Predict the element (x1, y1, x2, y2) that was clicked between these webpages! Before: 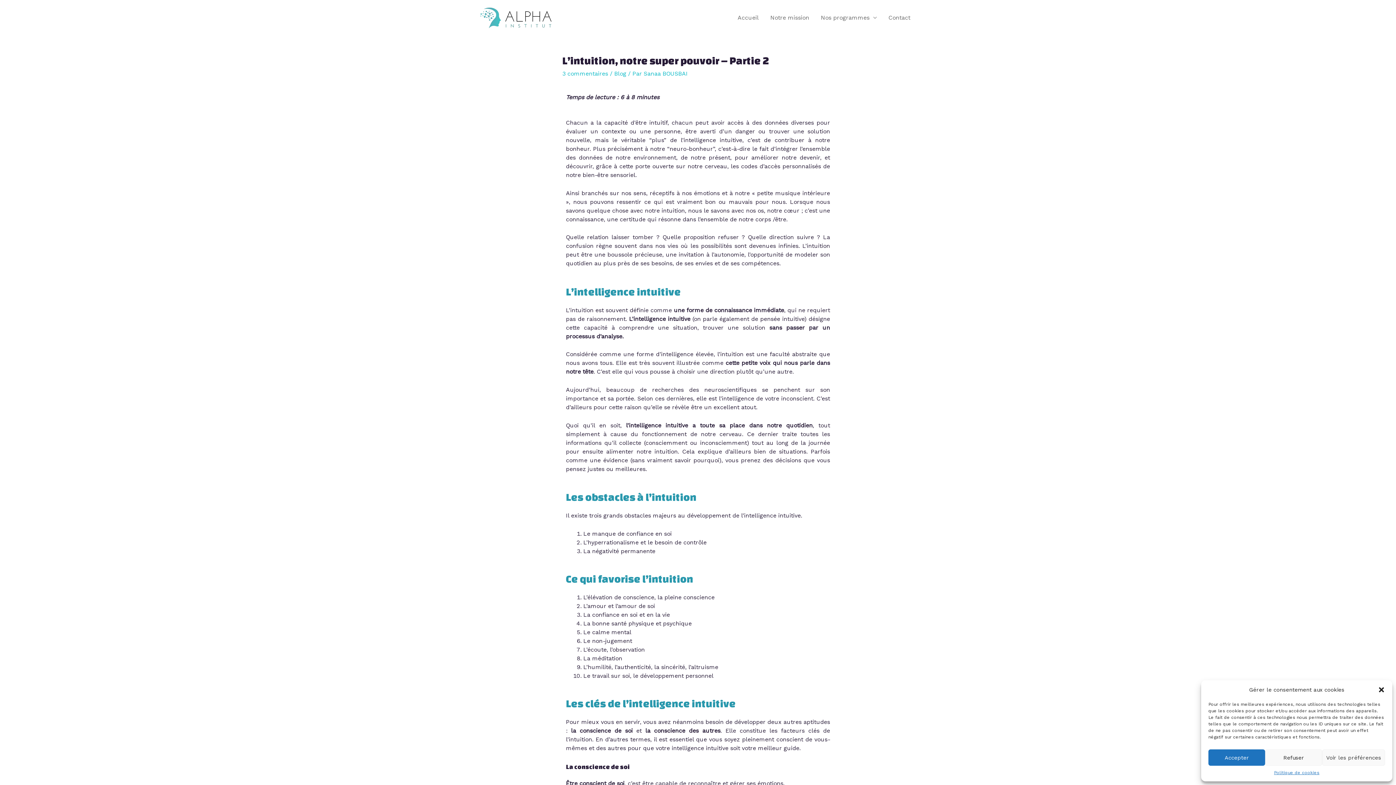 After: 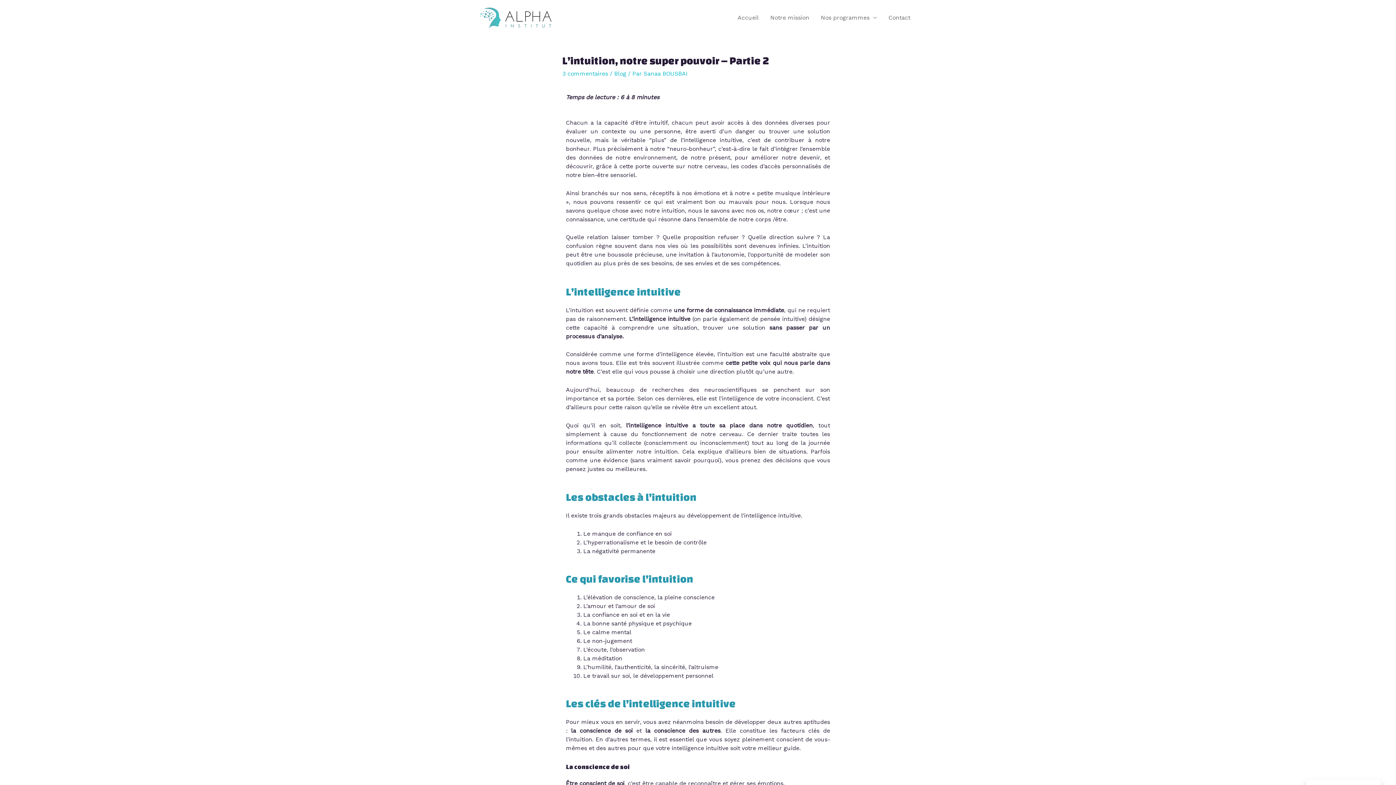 Action: bbox: (1208, 749, 1265, 766) label: Accepter